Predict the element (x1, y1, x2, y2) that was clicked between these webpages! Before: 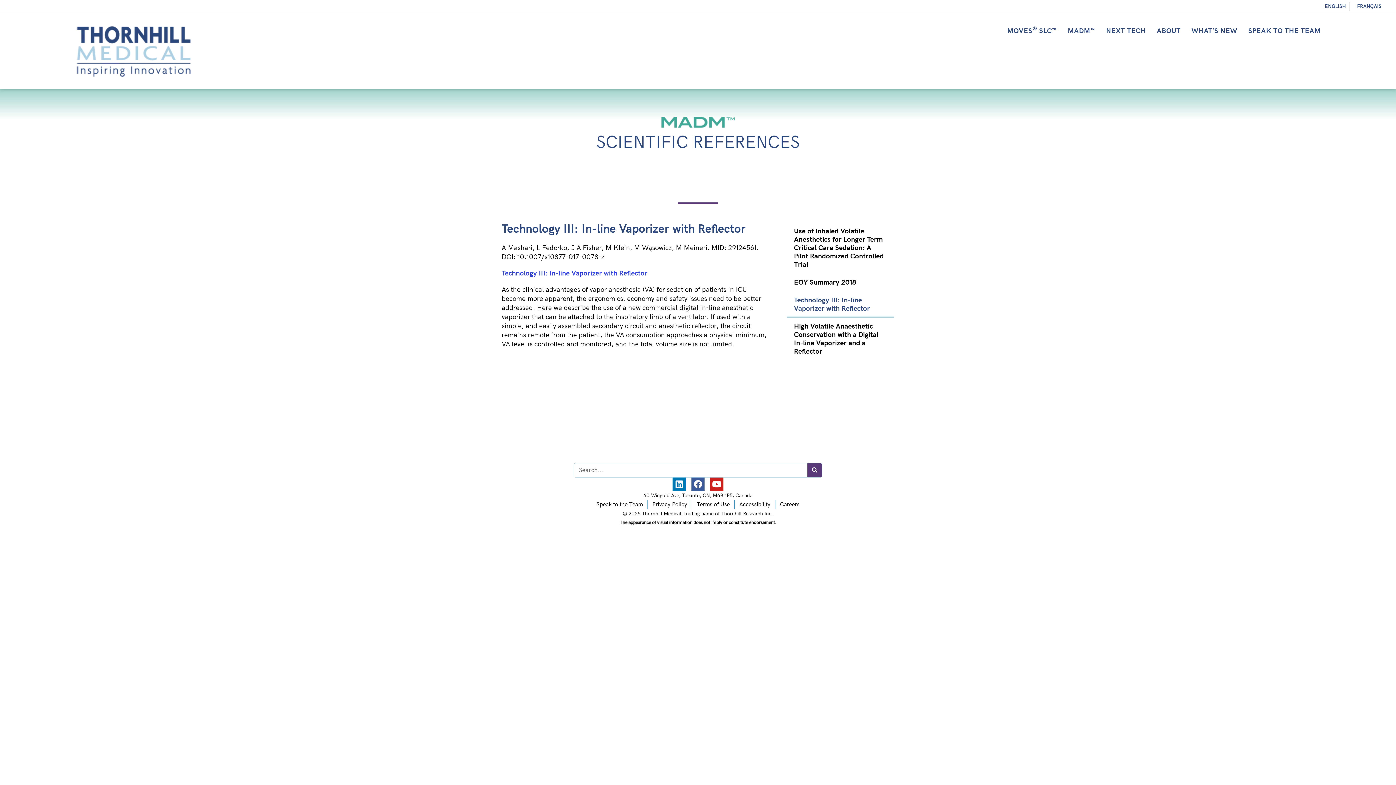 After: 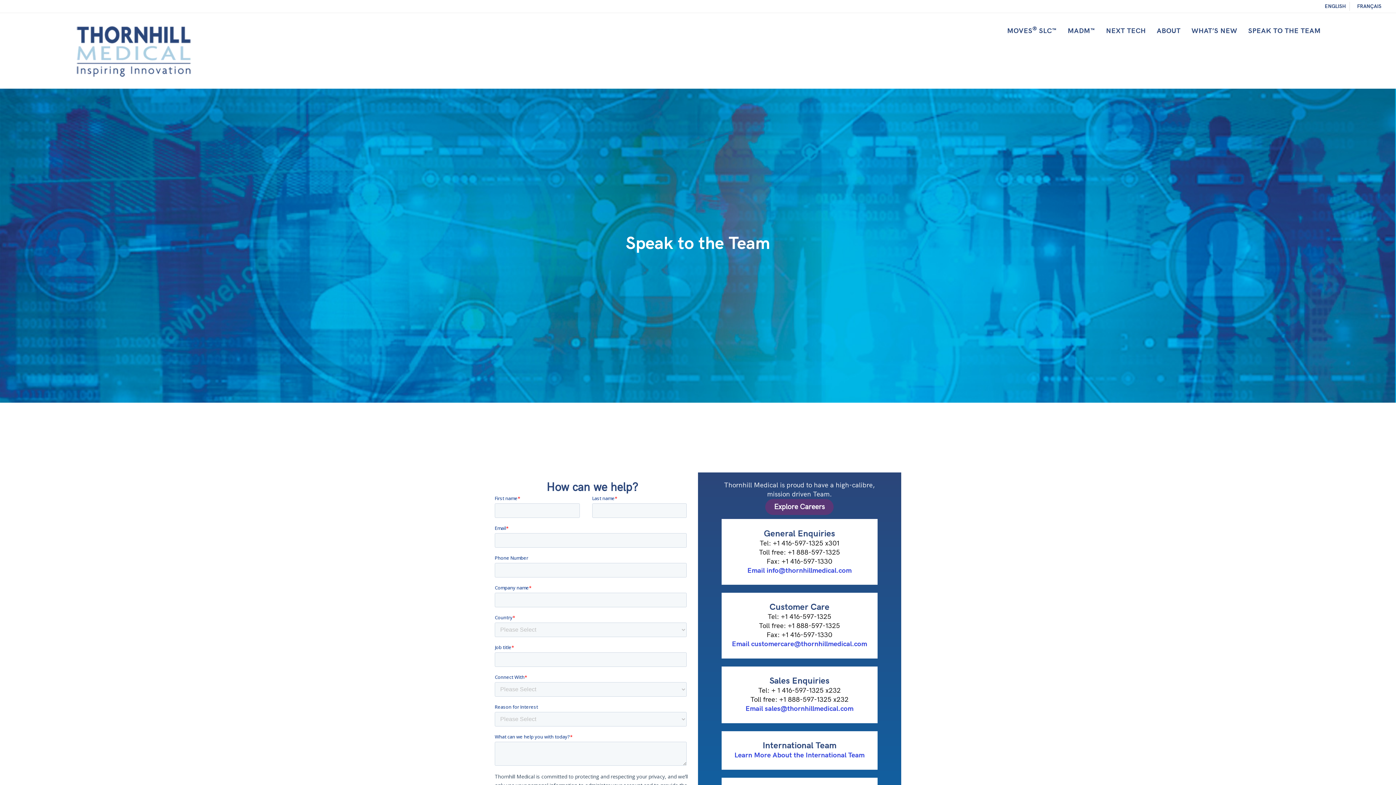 Action: bbox: (1243, 20, 1326, 42) label: SPEAK TO THE TEAM